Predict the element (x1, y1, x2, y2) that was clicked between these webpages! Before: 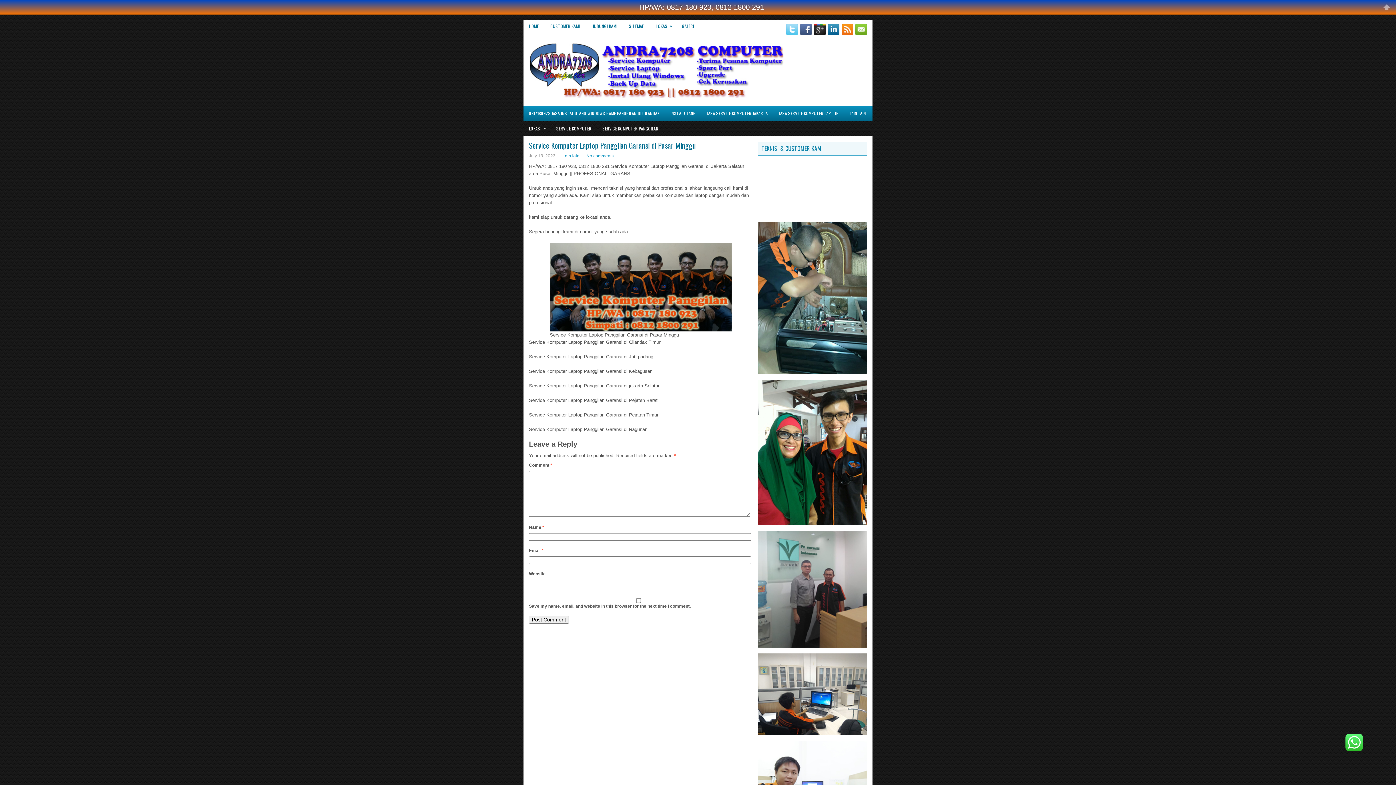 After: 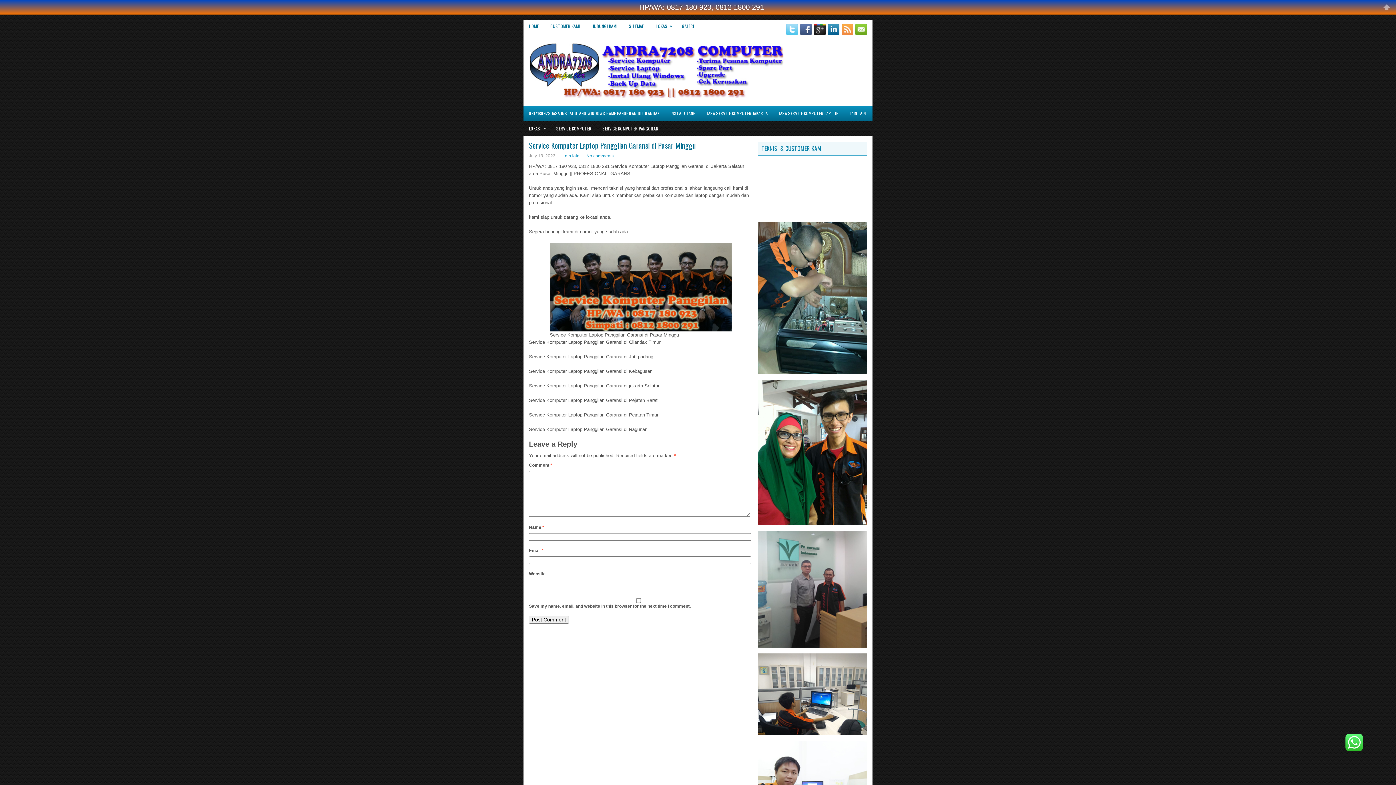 Action: bbox: (839, 30, 853, 36)